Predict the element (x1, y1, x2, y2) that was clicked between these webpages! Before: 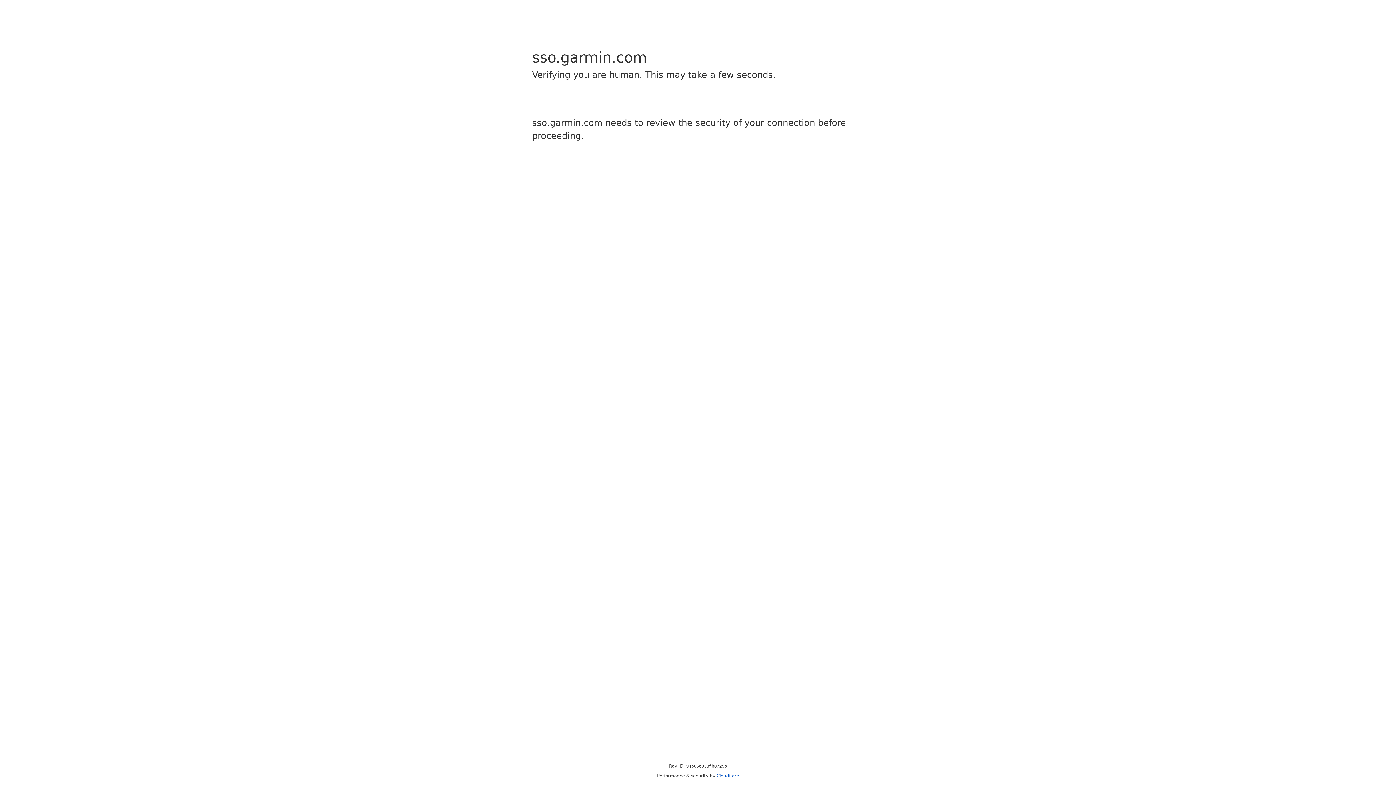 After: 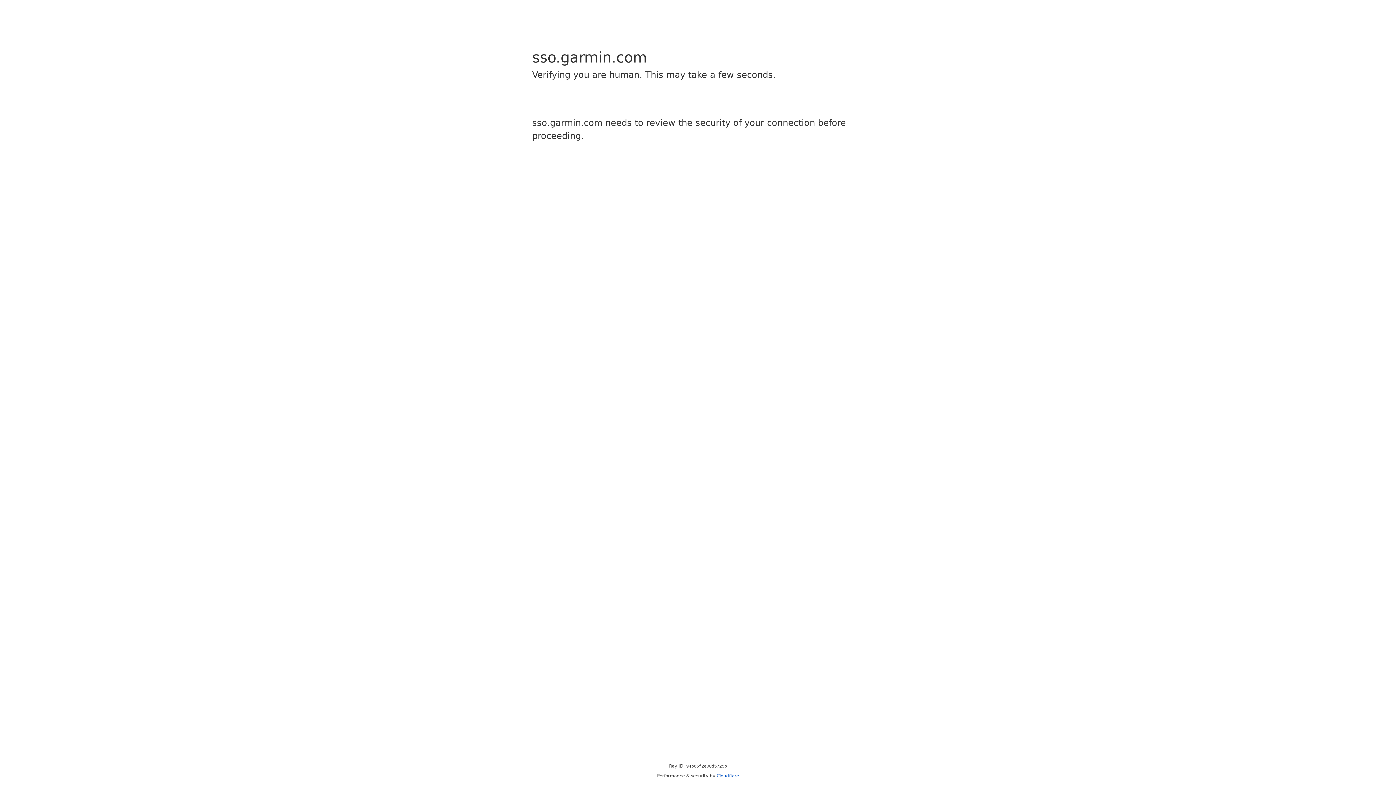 Action: label: Cloudflare bbox: (716, 773, 739, 778)